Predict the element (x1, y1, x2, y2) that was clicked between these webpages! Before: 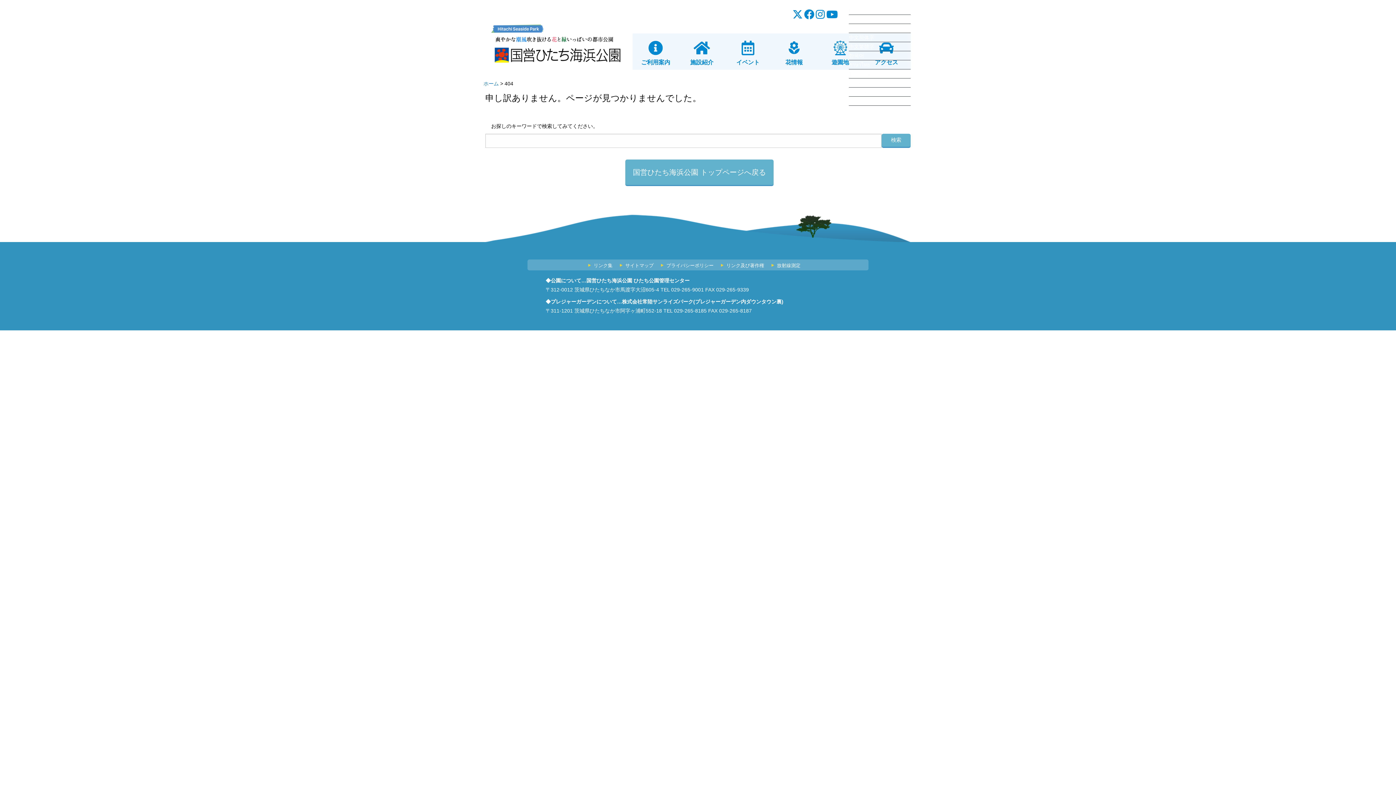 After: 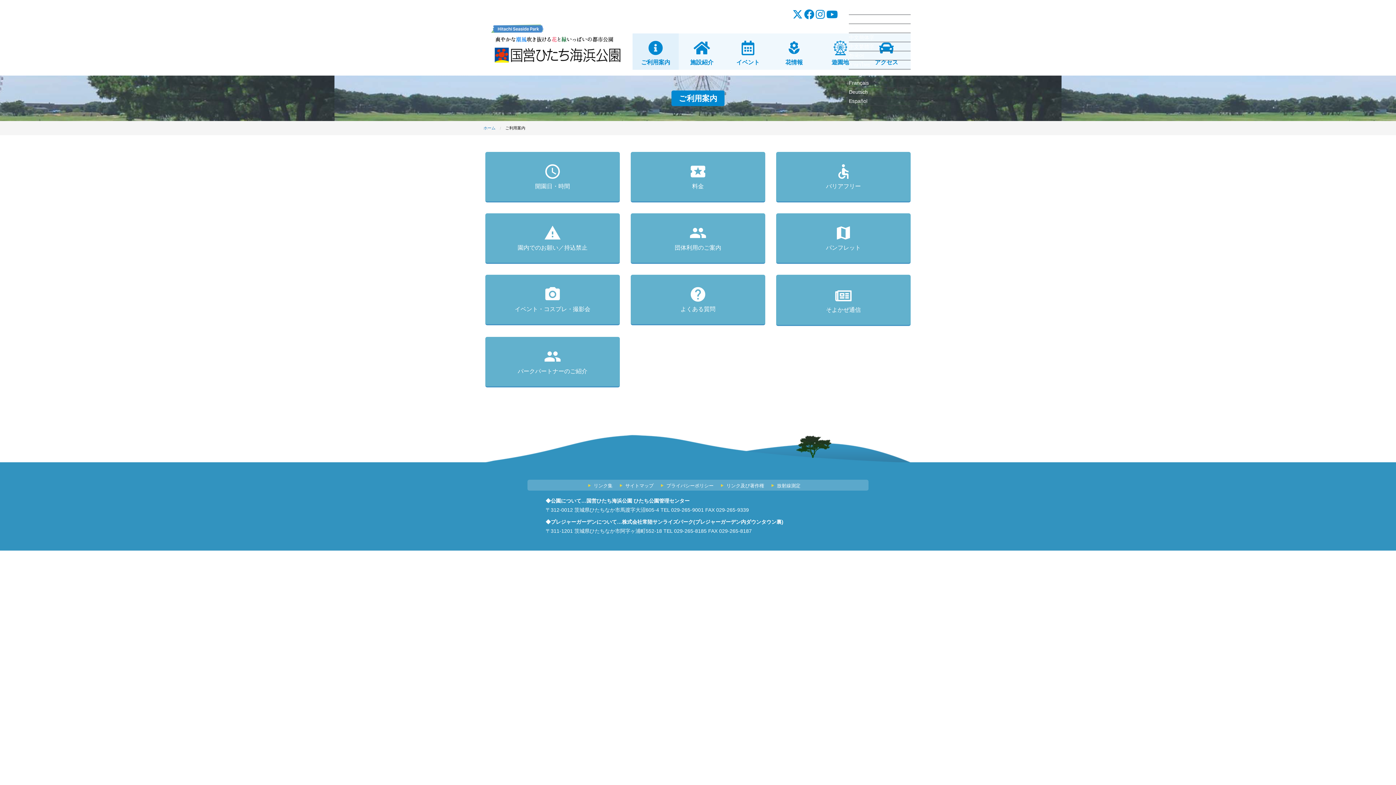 Action: bbox: (632, 33, 678, 69) label: ご利用案内